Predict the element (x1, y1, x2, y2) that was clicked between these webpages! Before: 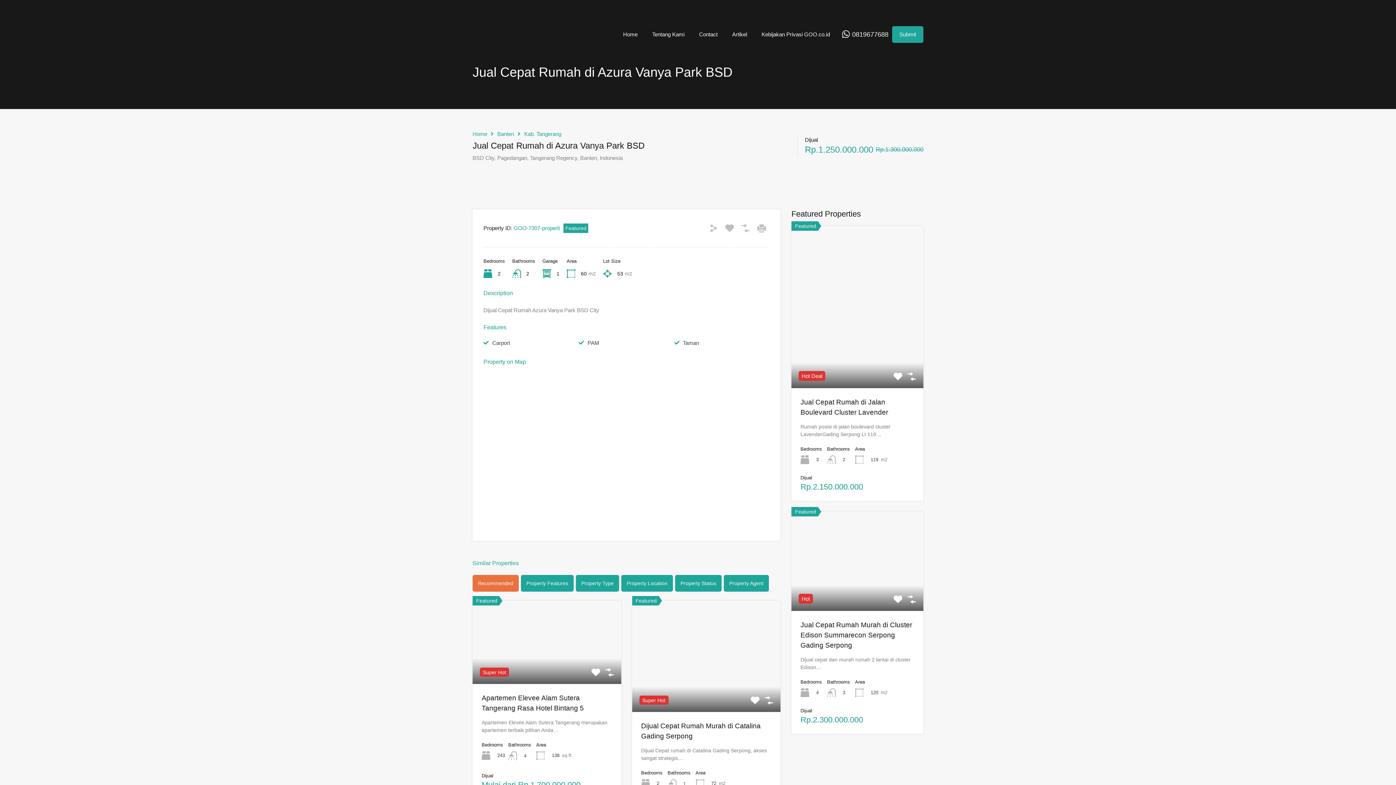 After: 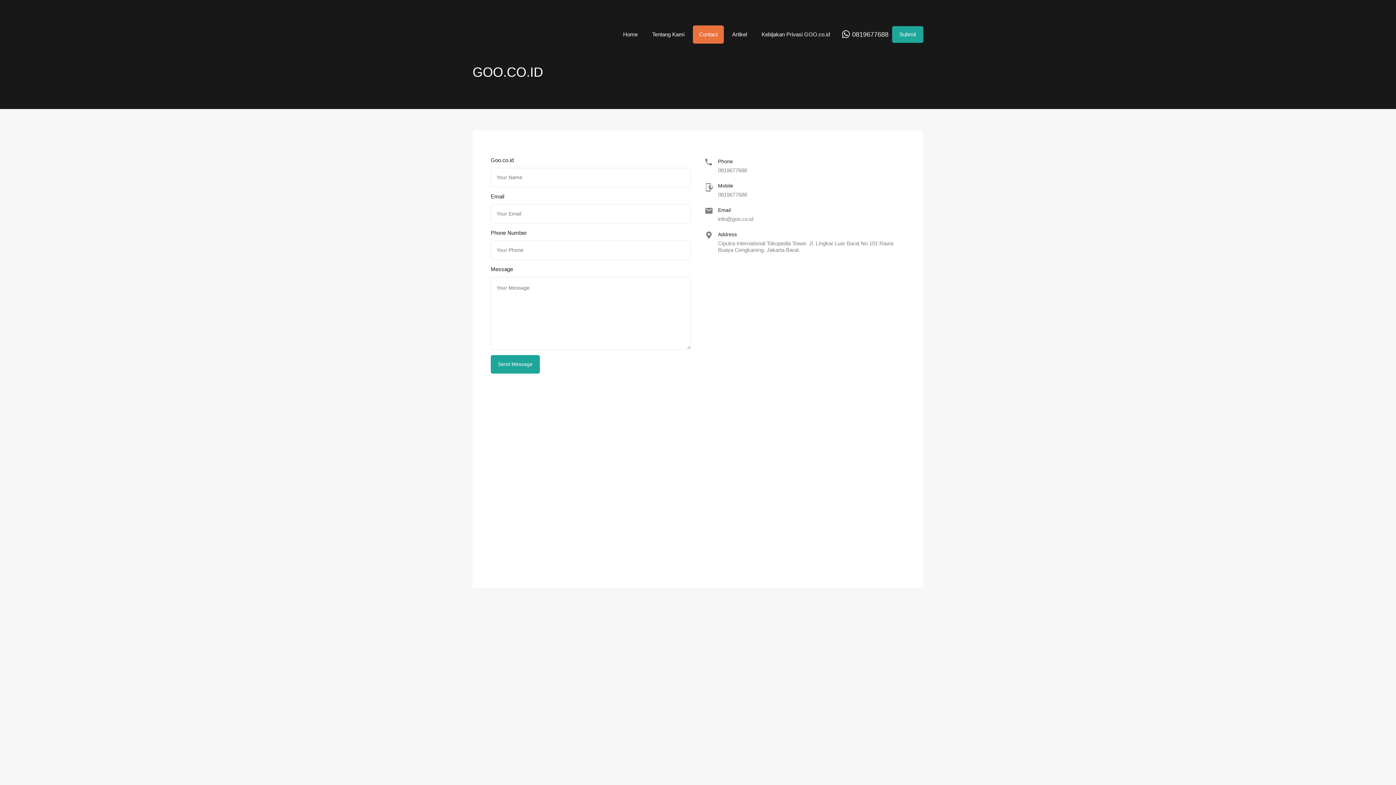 Action: label: Contact bbox: (693, 25, 724, 43)